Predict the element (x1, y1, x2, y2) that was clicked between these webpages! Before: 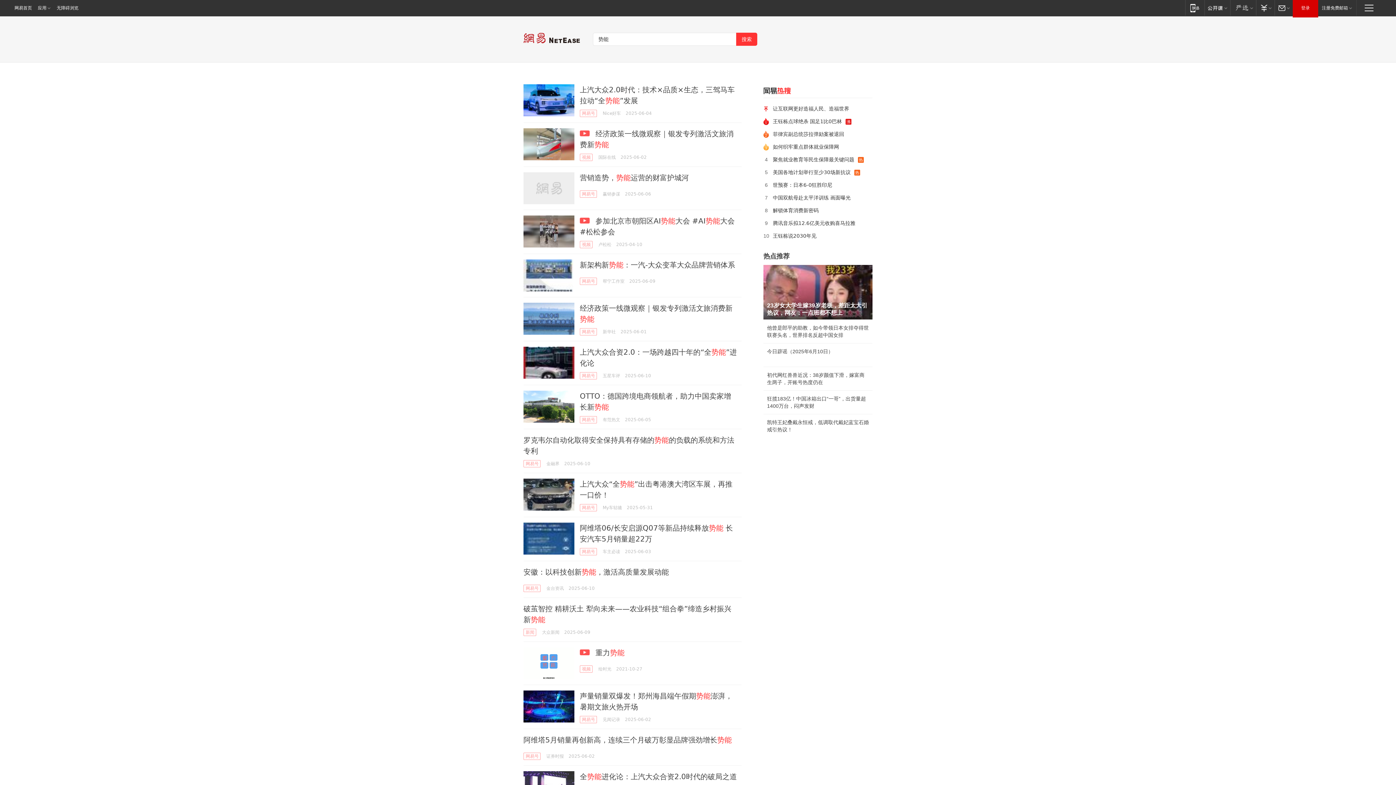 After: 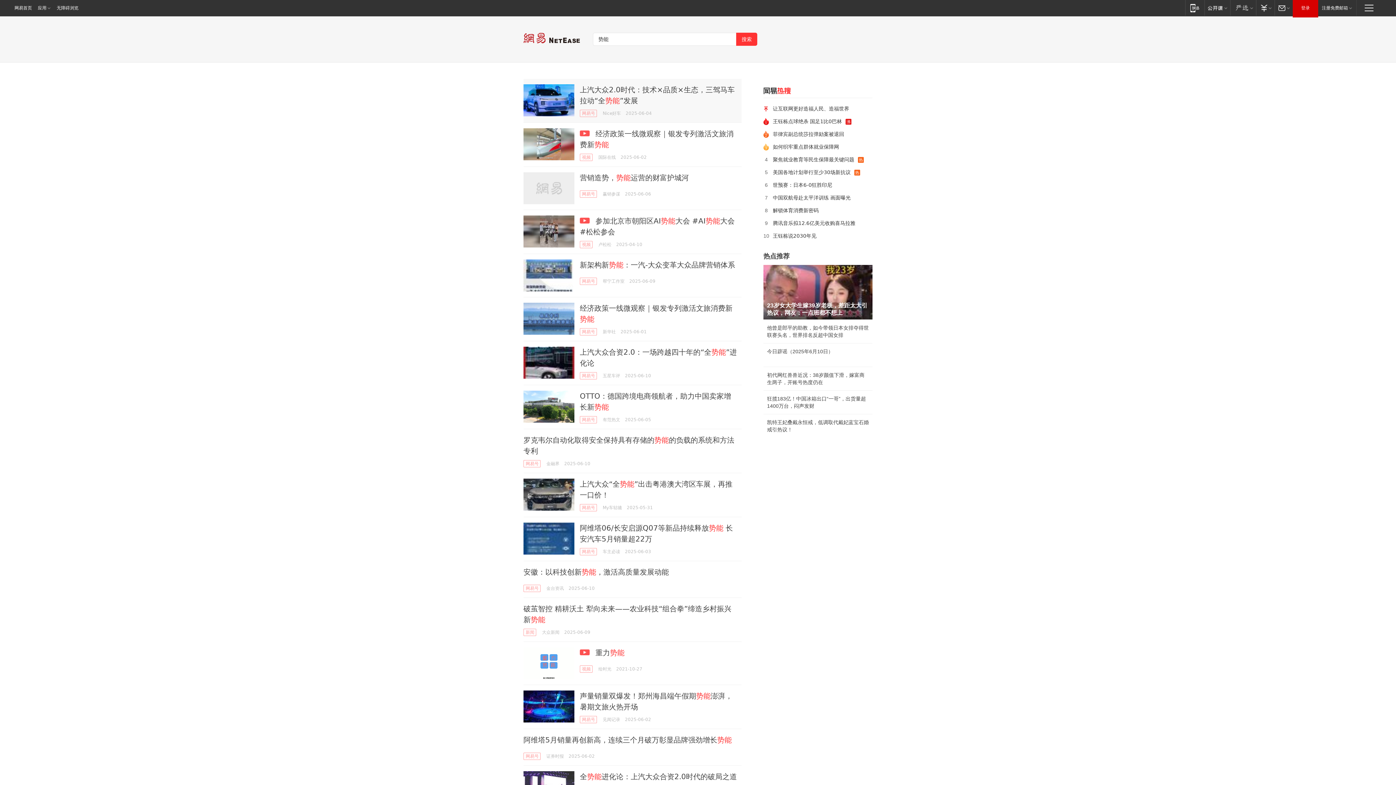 Action: bbox: (523, 84, 574, 116)